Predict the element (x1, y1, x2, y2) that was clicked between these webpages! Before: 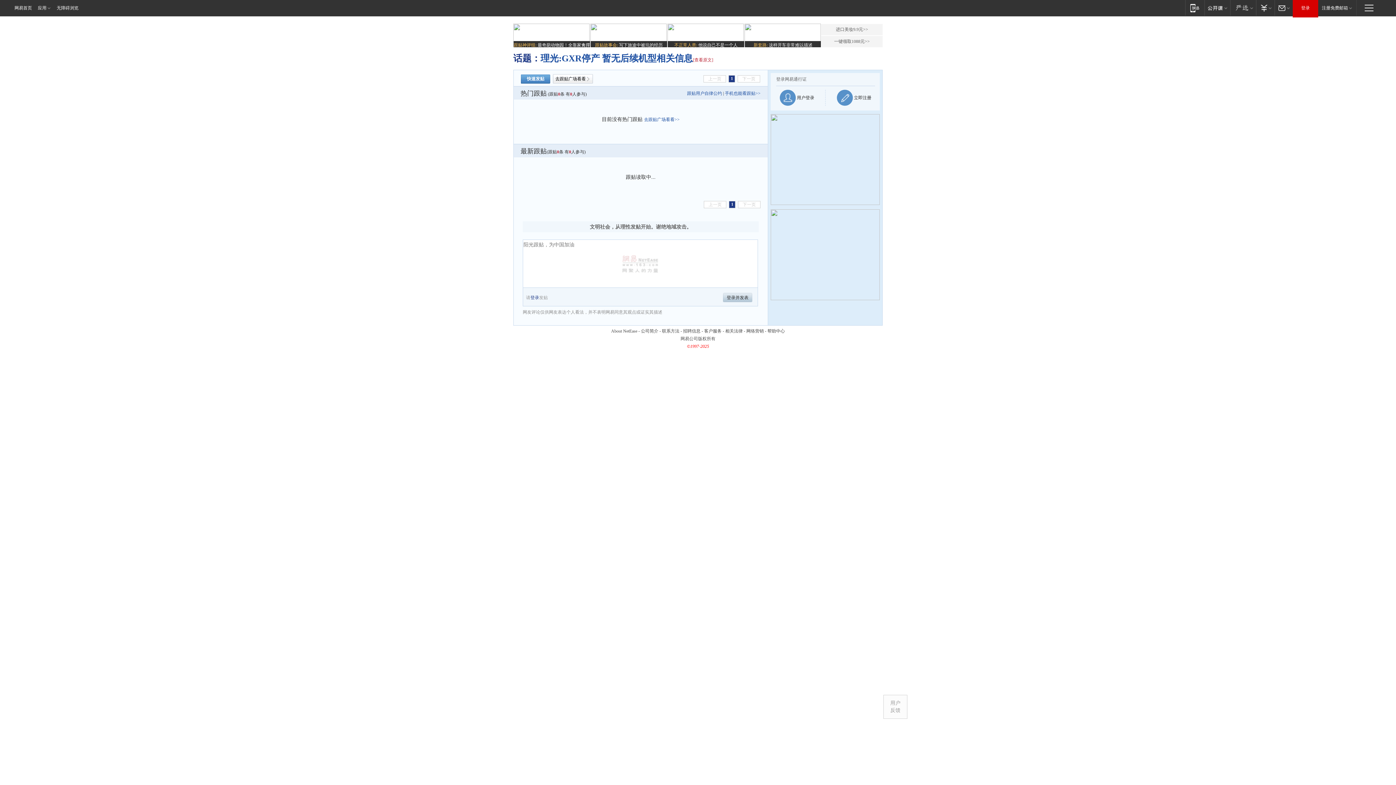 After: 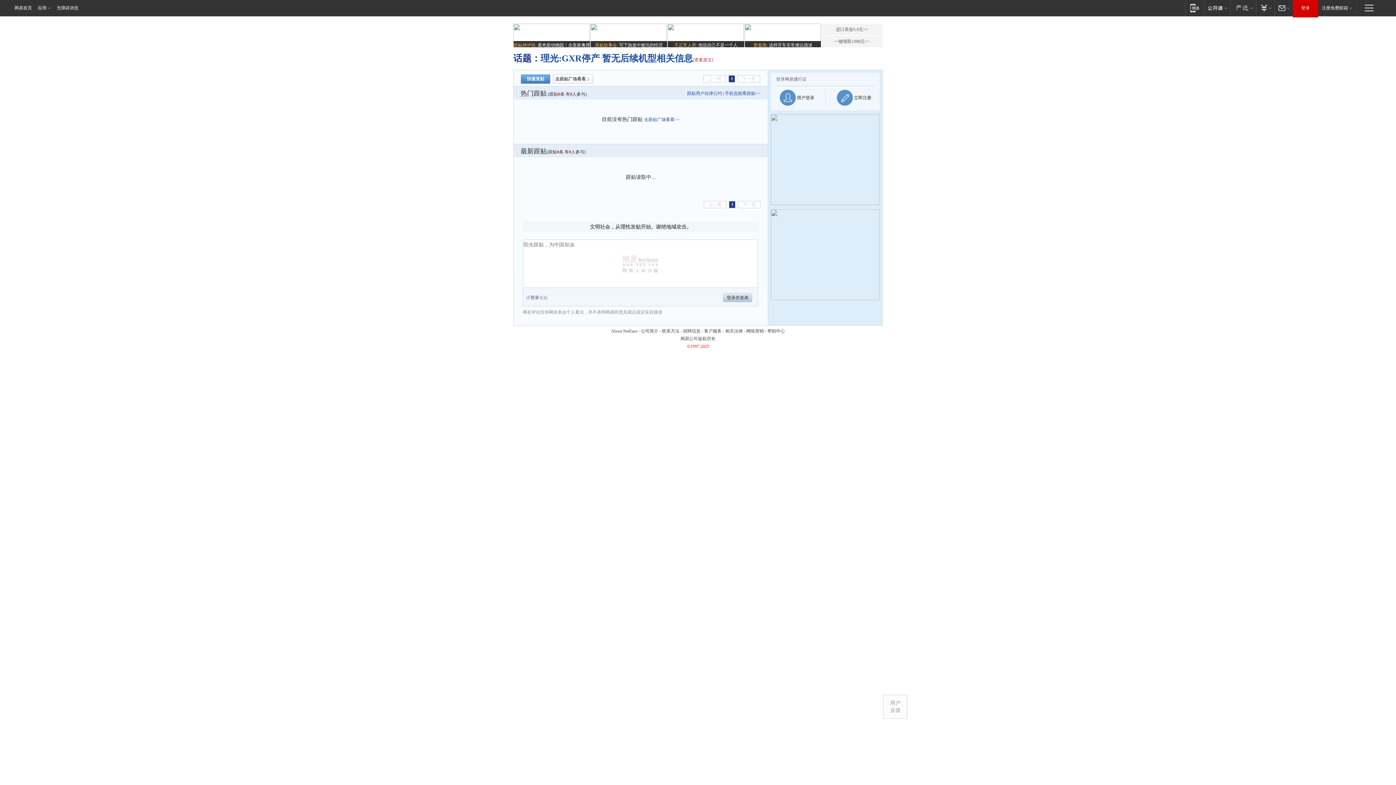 Action: label: 去跟贴广场看看 bbox: (553, 74, 593, 83)